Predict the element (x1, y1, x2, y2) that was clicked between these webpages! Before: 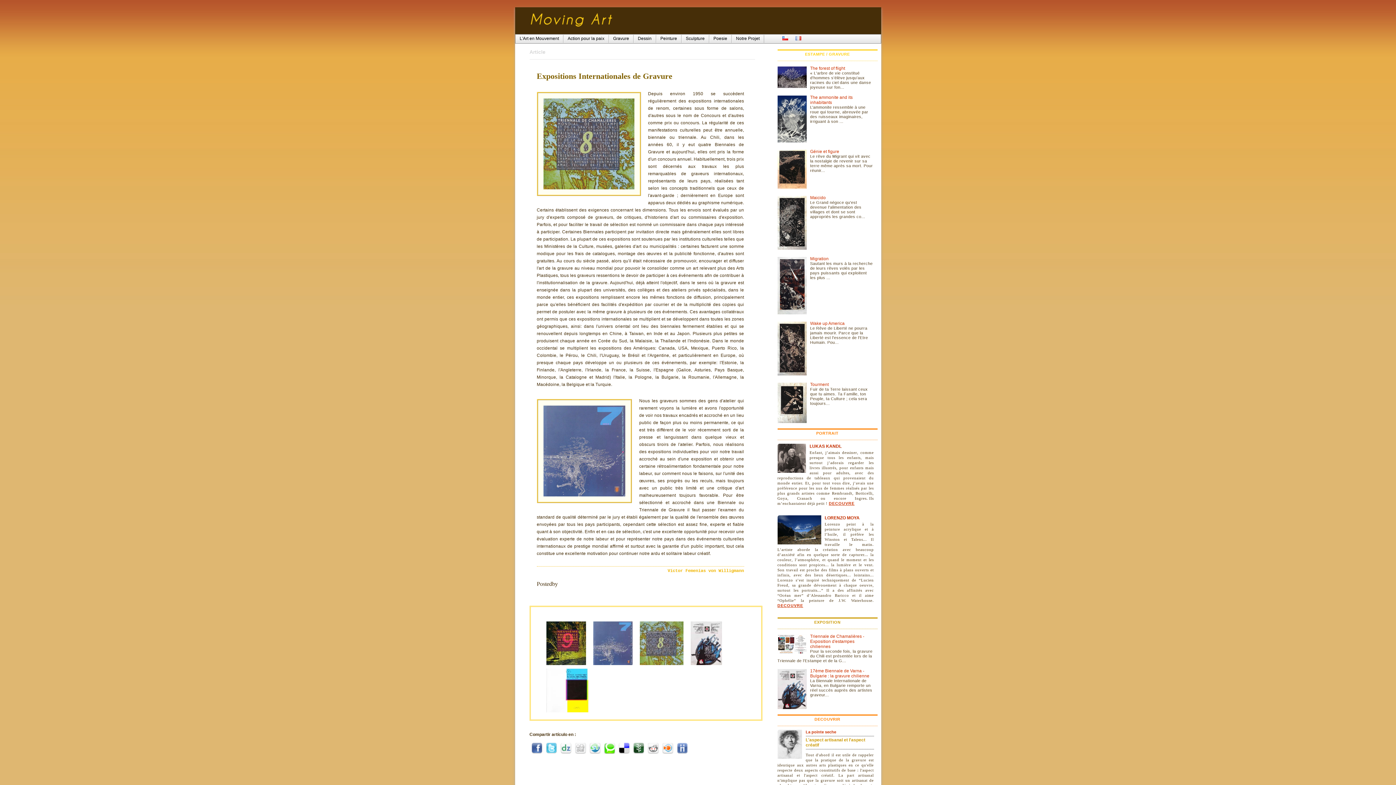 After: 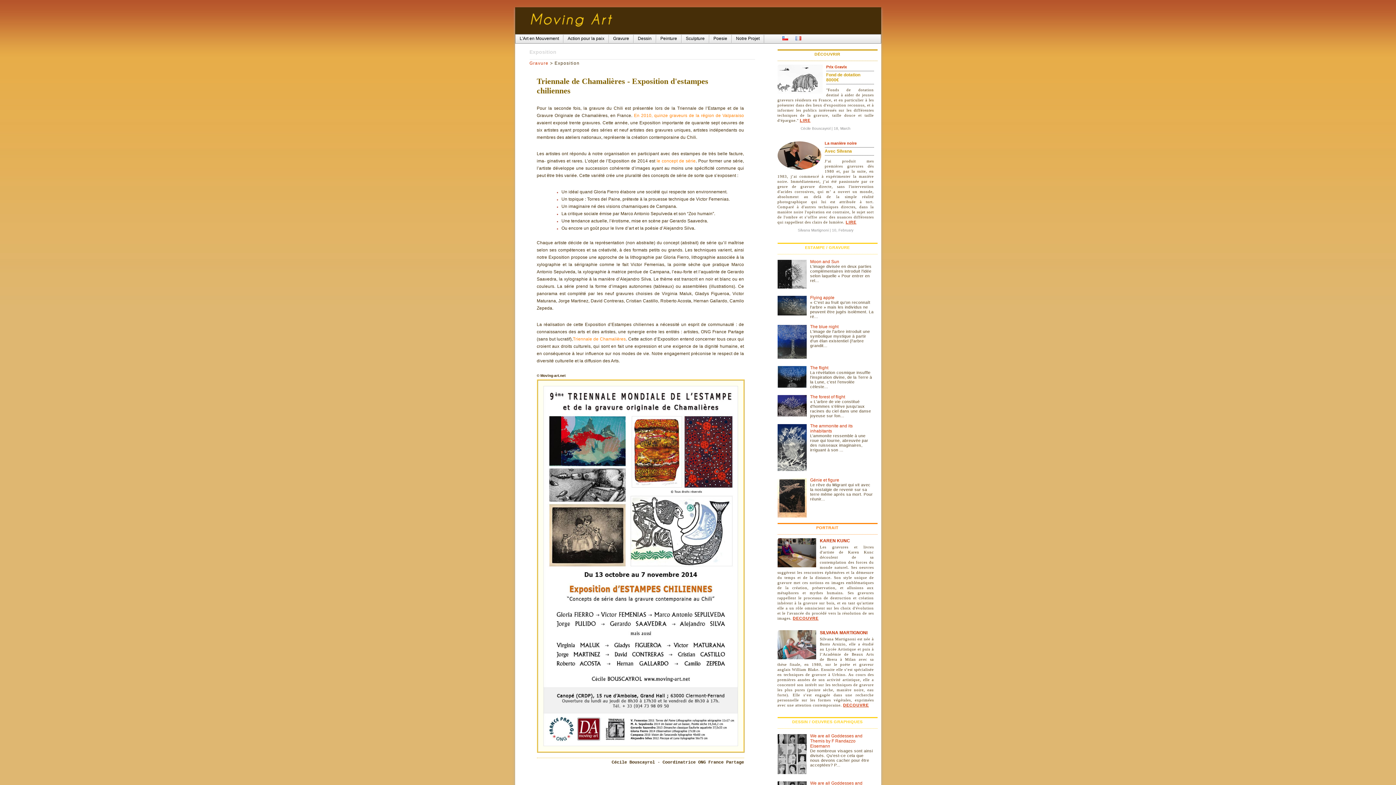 Action: label: Triennale de Chamalières - Exposition d'estampes chiliennes bbox: (810, 634, 864, 649)